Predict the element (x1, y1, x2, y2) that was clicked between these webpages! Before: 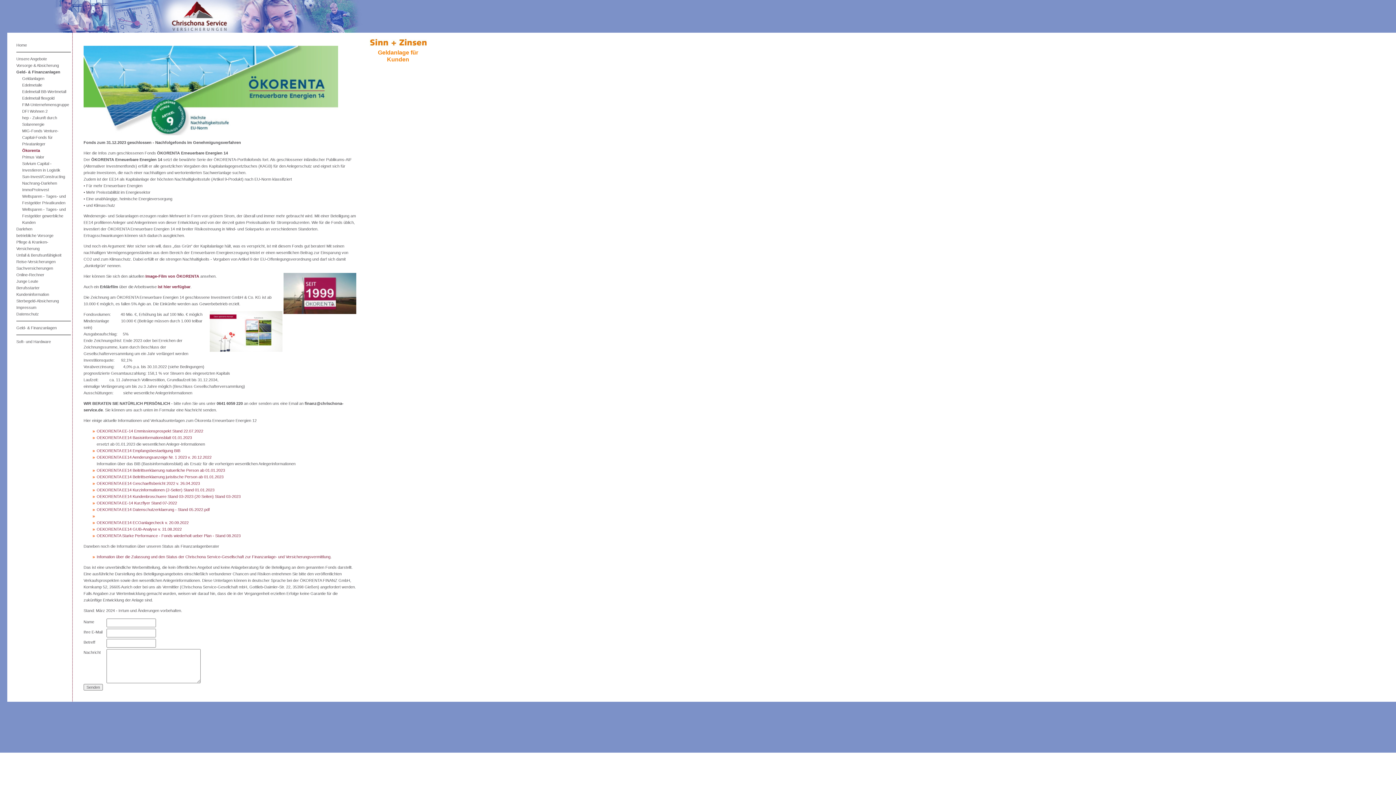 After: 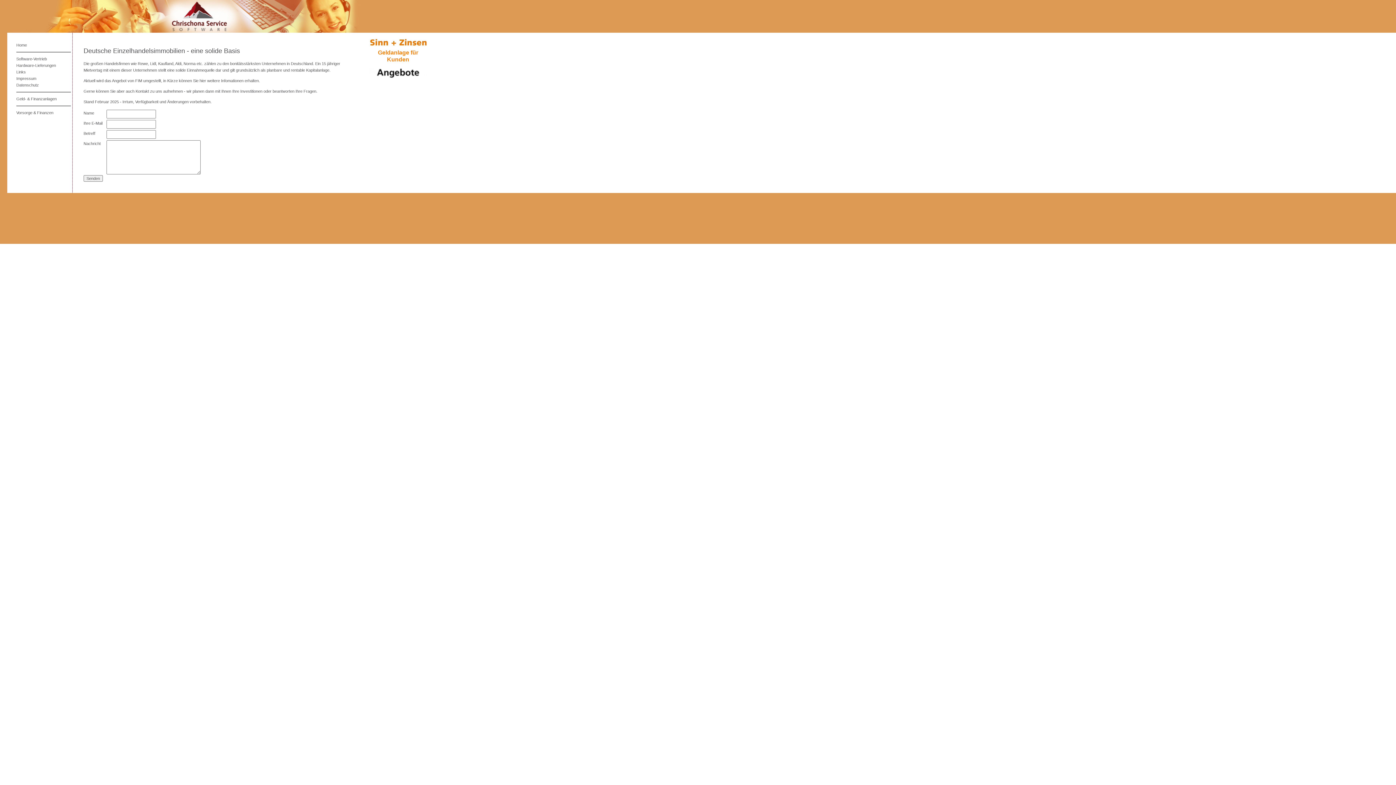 Action: label: FIM-Unternehmensgruppe bbox: (16, 101, 70, 108)